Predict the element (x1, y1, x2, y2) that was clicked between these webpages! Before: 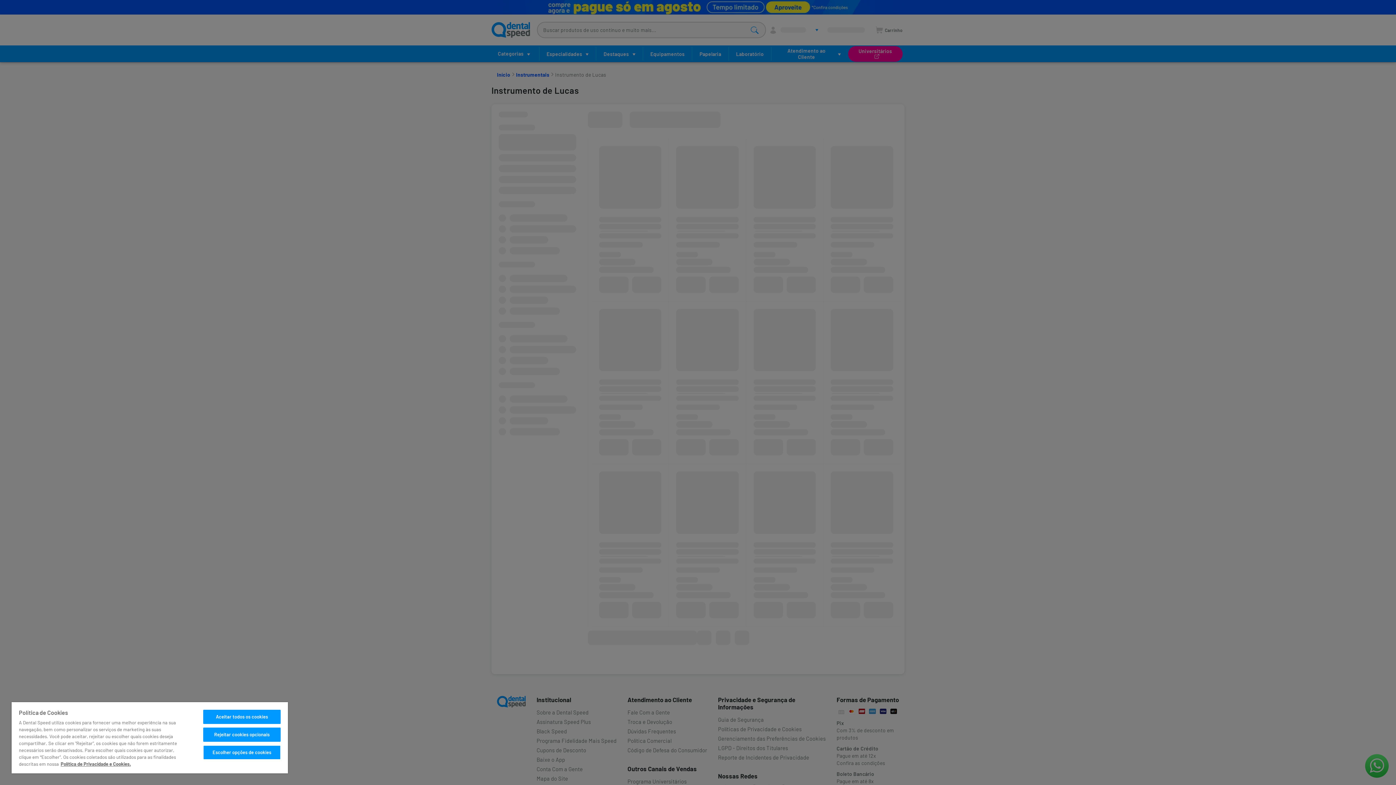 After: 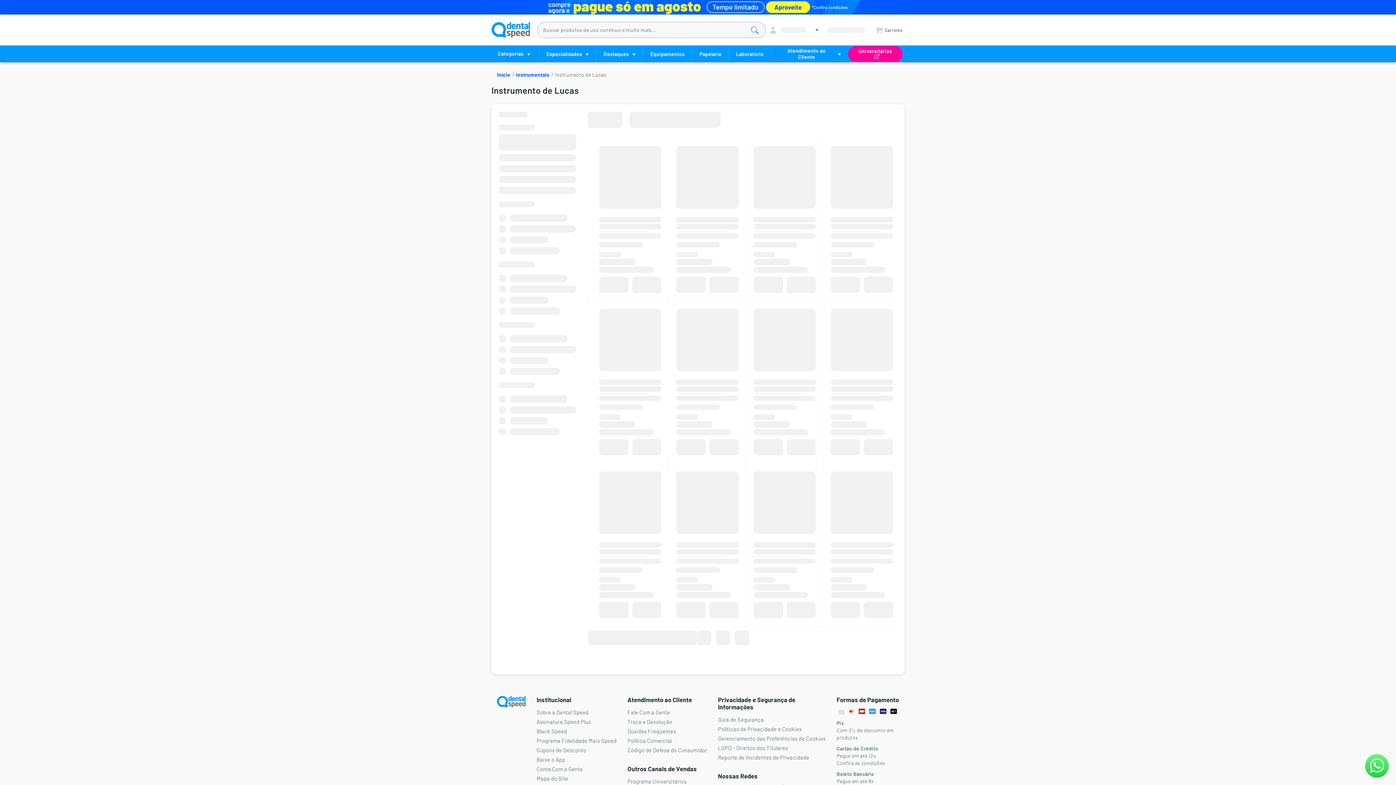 Action: bbox: (203, 728, 280, 742) label: Rejeitar cookies opcionais